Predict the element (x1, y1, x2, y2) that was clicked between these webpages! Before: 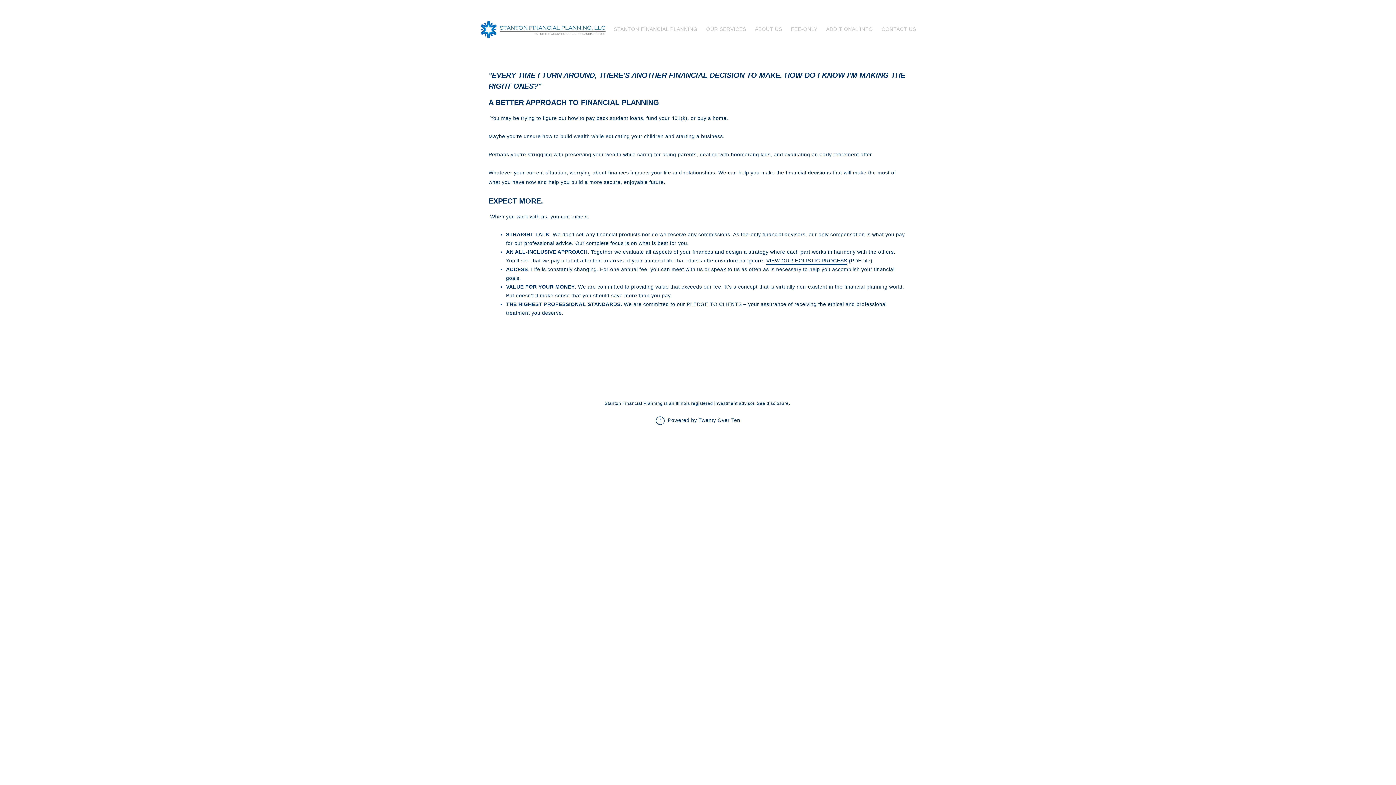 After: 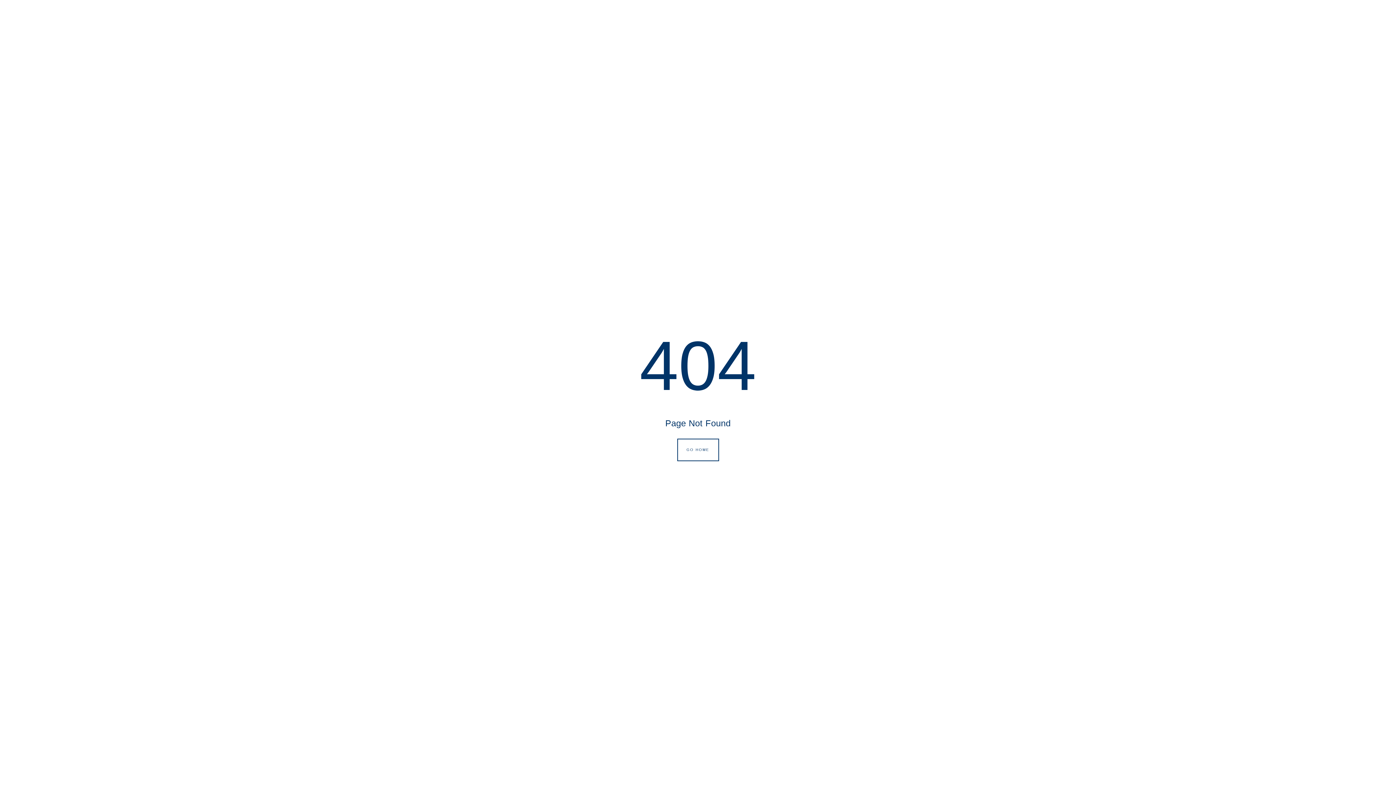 Action: label: disclosure bbox: (766, 401, 789, 406)